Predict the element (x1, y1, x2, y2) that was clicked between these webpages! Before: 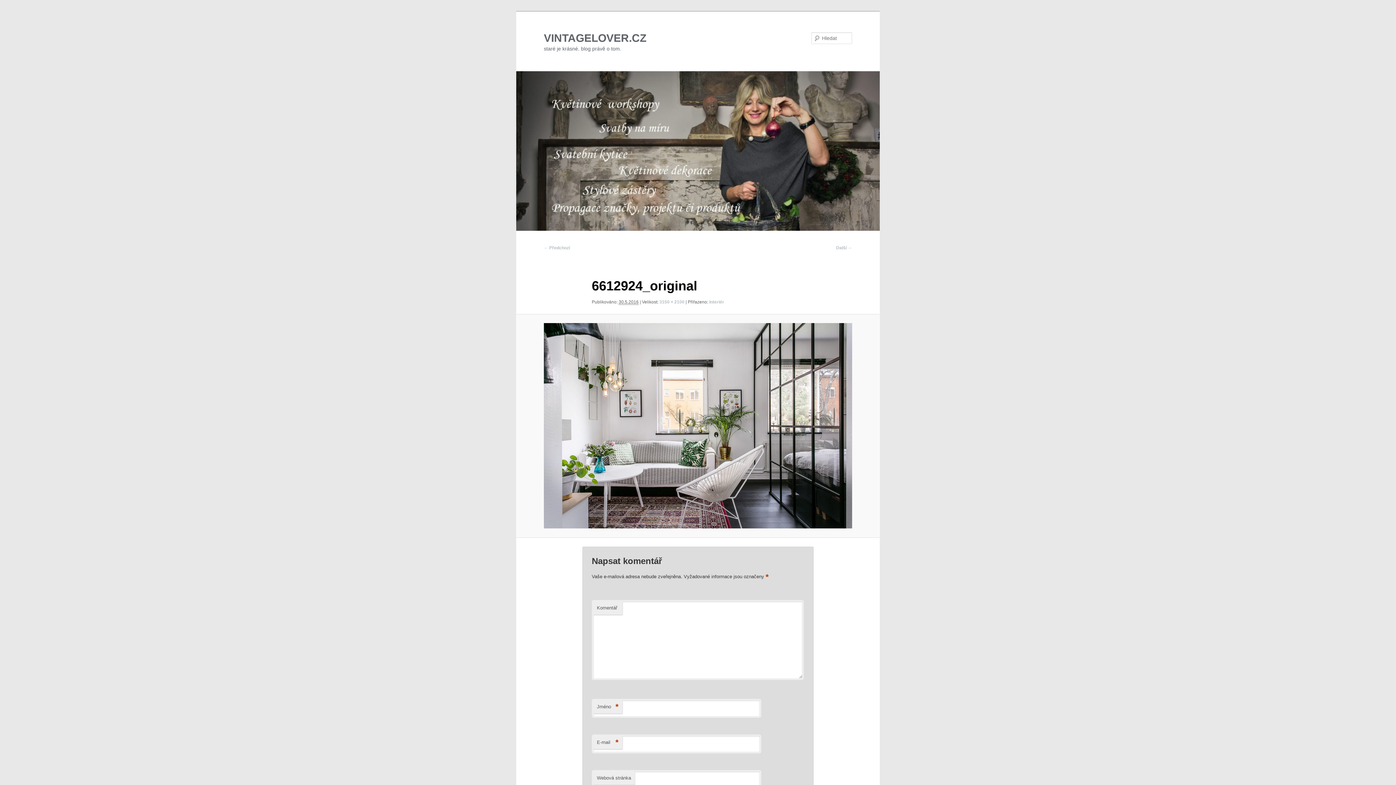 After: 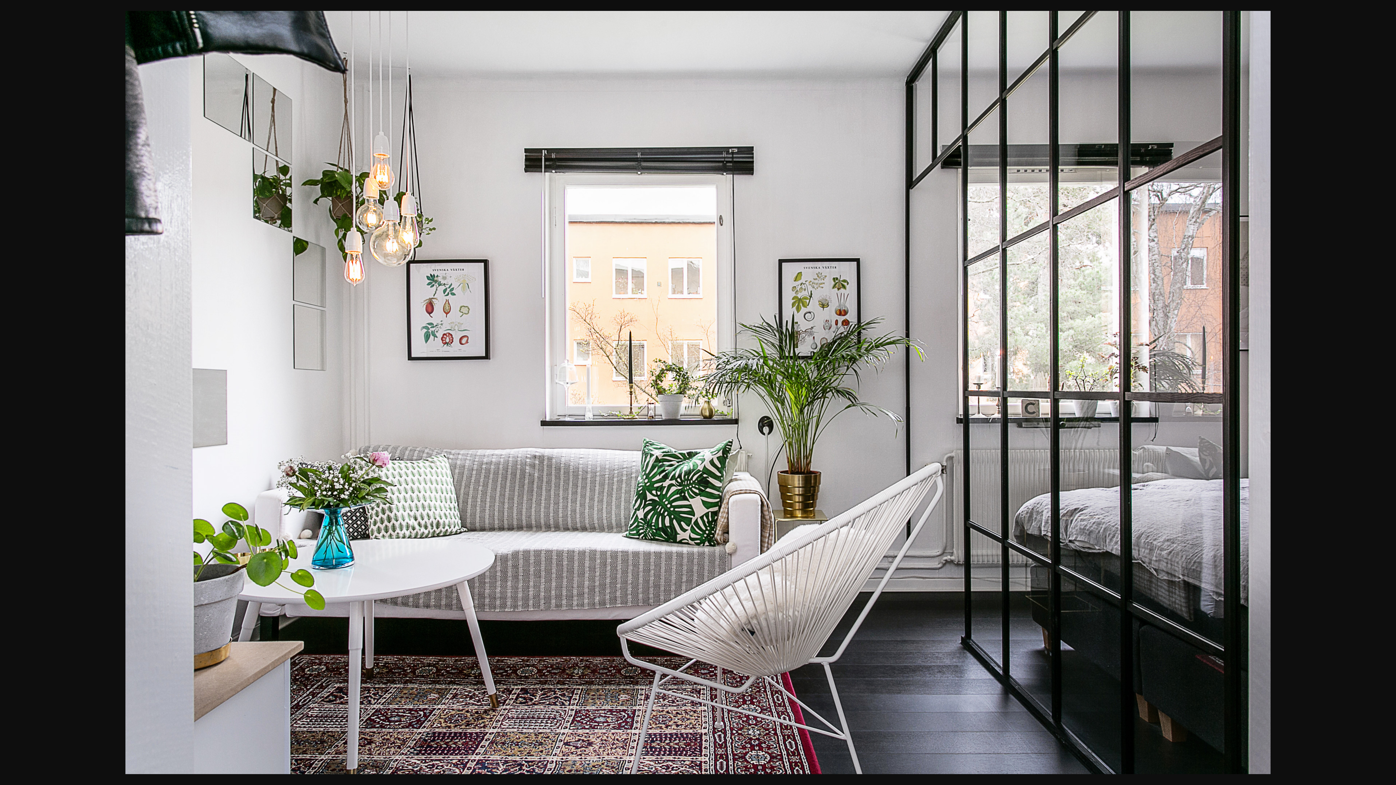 Action: label: 3150 × 2100 bbox: (659, 299, 684, 304)